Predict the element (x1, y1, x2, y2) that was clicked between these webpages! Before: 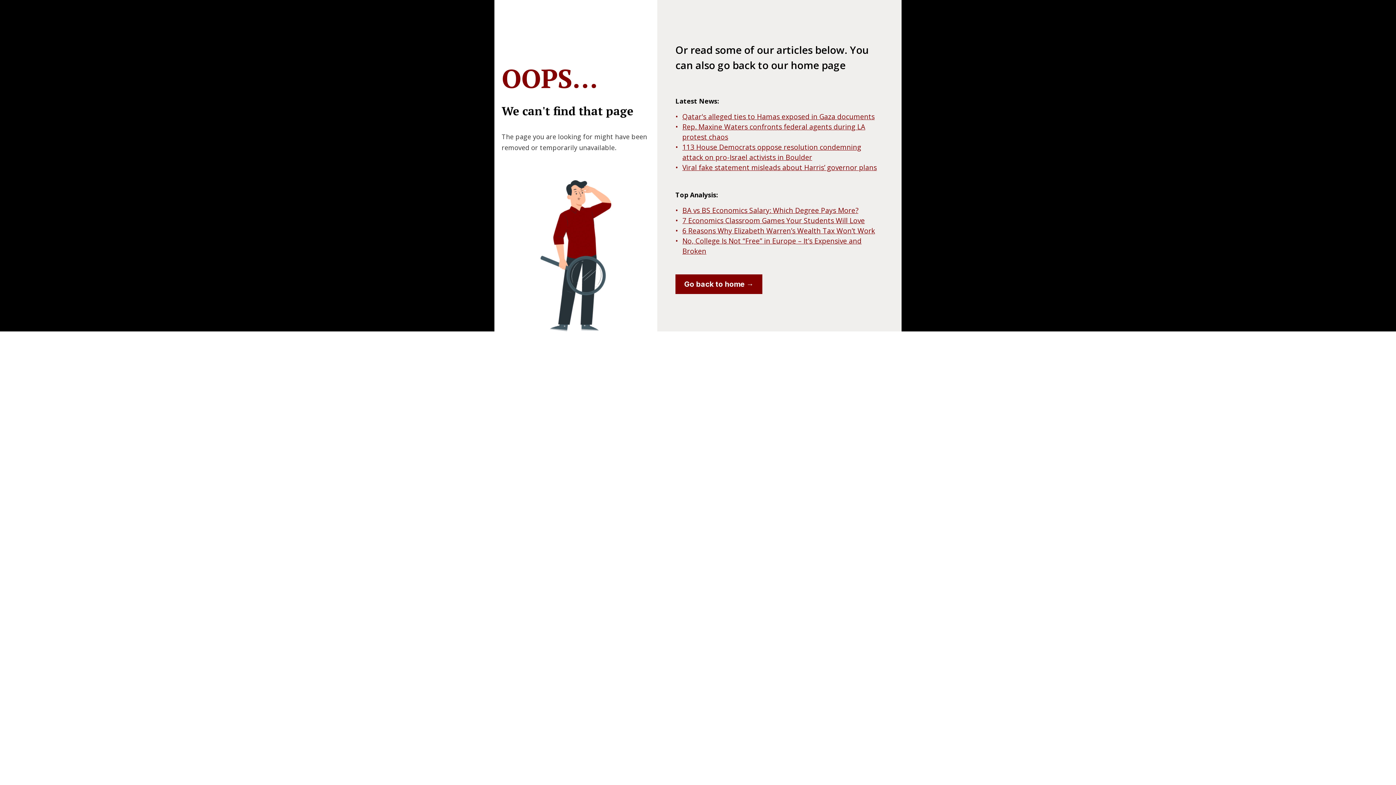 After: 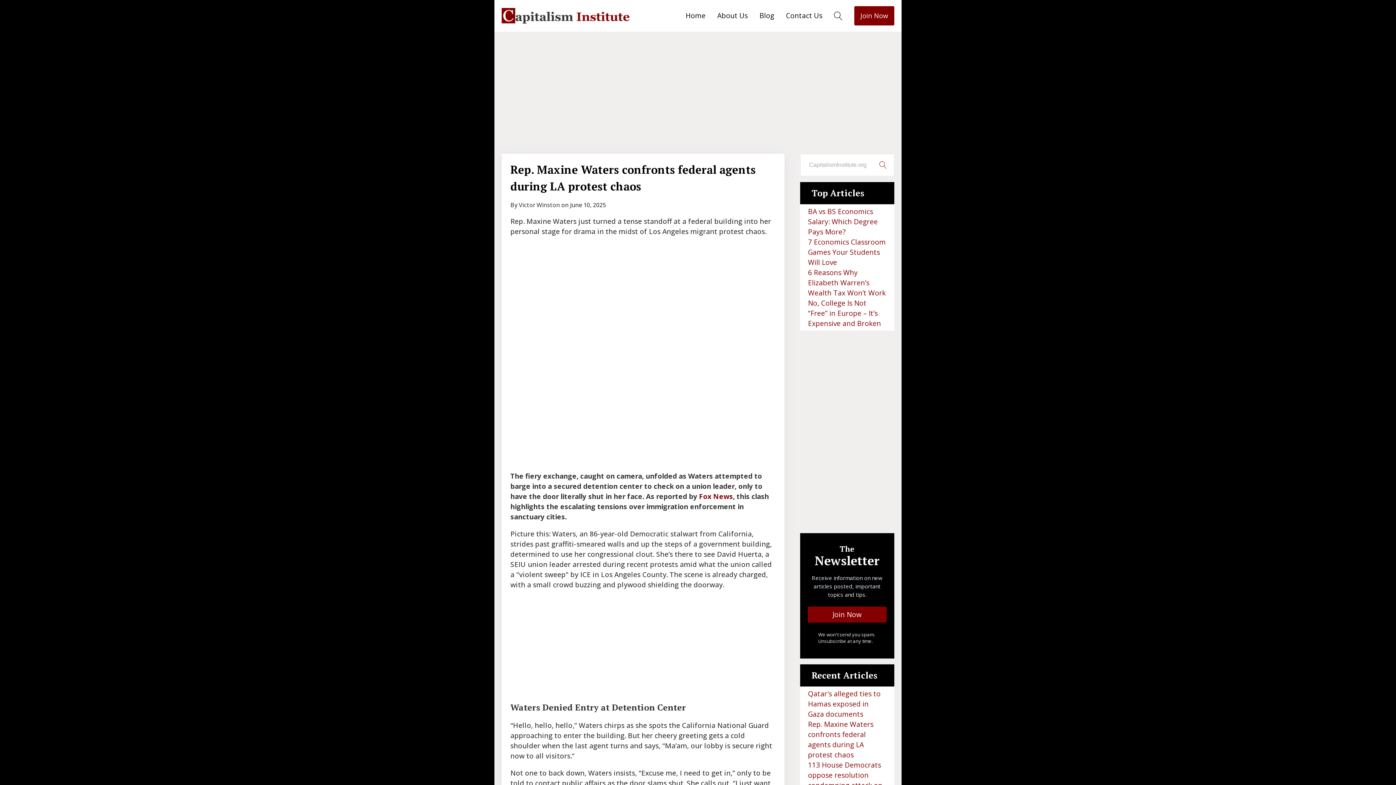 Action: bbox: (675, 121, 883, 142) label: Rep. Maxine Waters confronts federal agents during LA protest chaos